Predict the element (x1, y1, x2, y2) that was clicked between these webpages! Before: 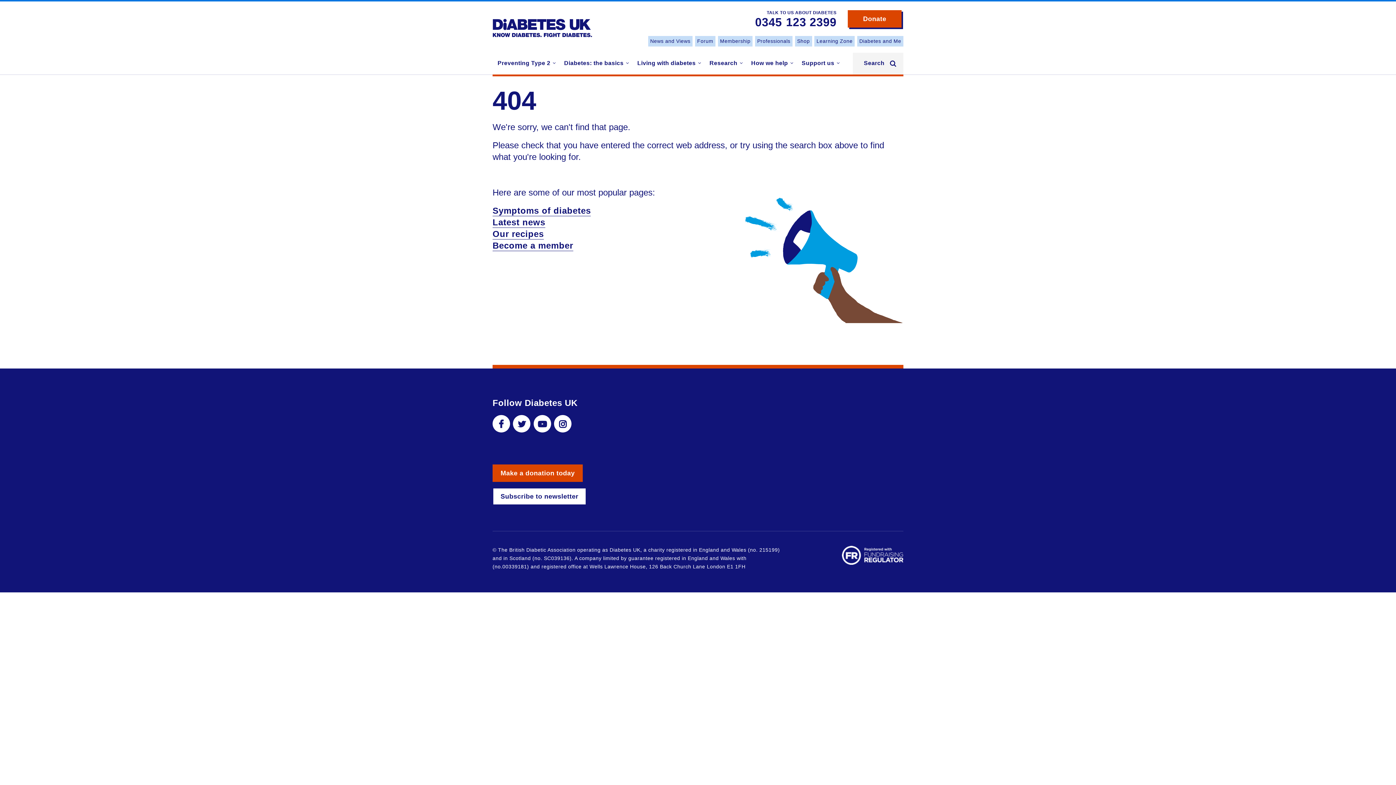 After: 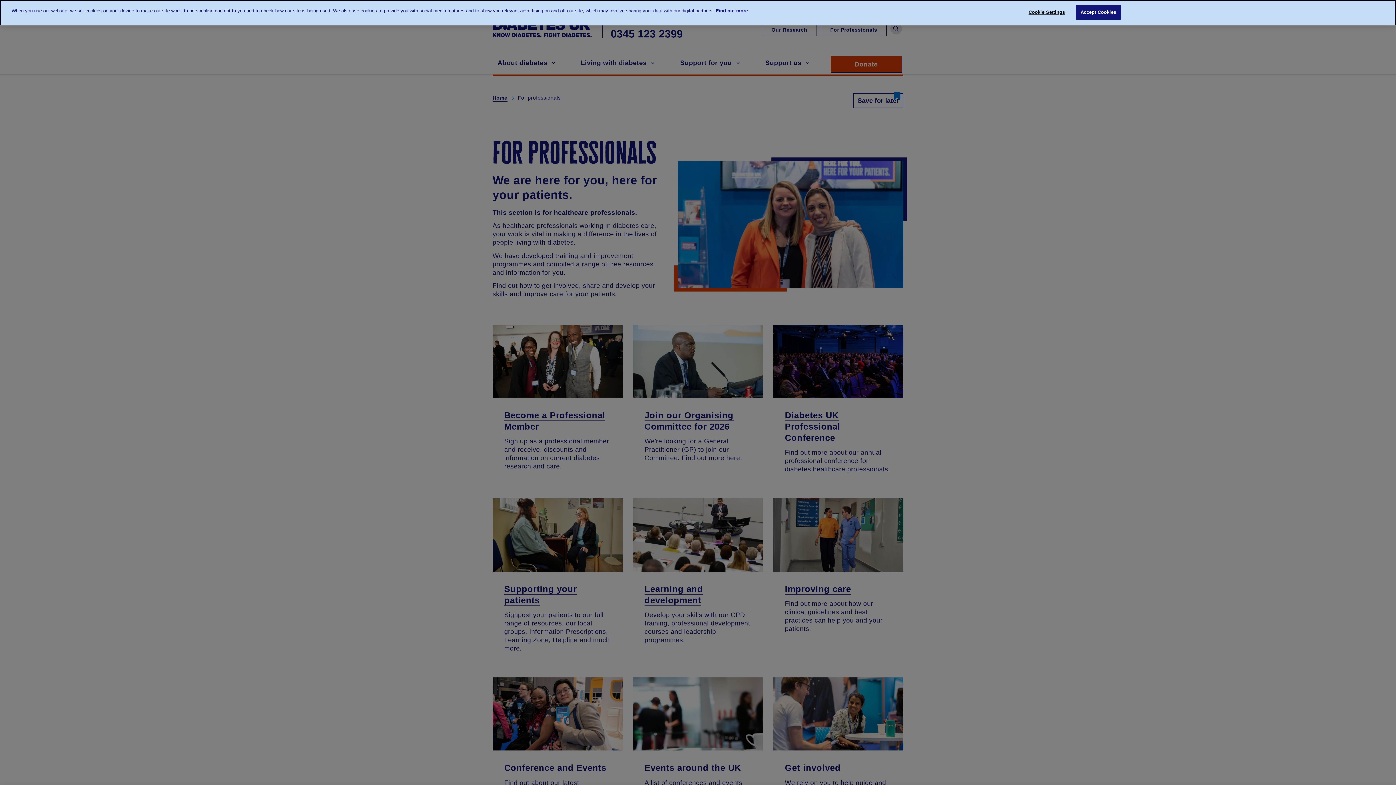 Action: label: Professionals bbox: (755, 36, 792, 46)